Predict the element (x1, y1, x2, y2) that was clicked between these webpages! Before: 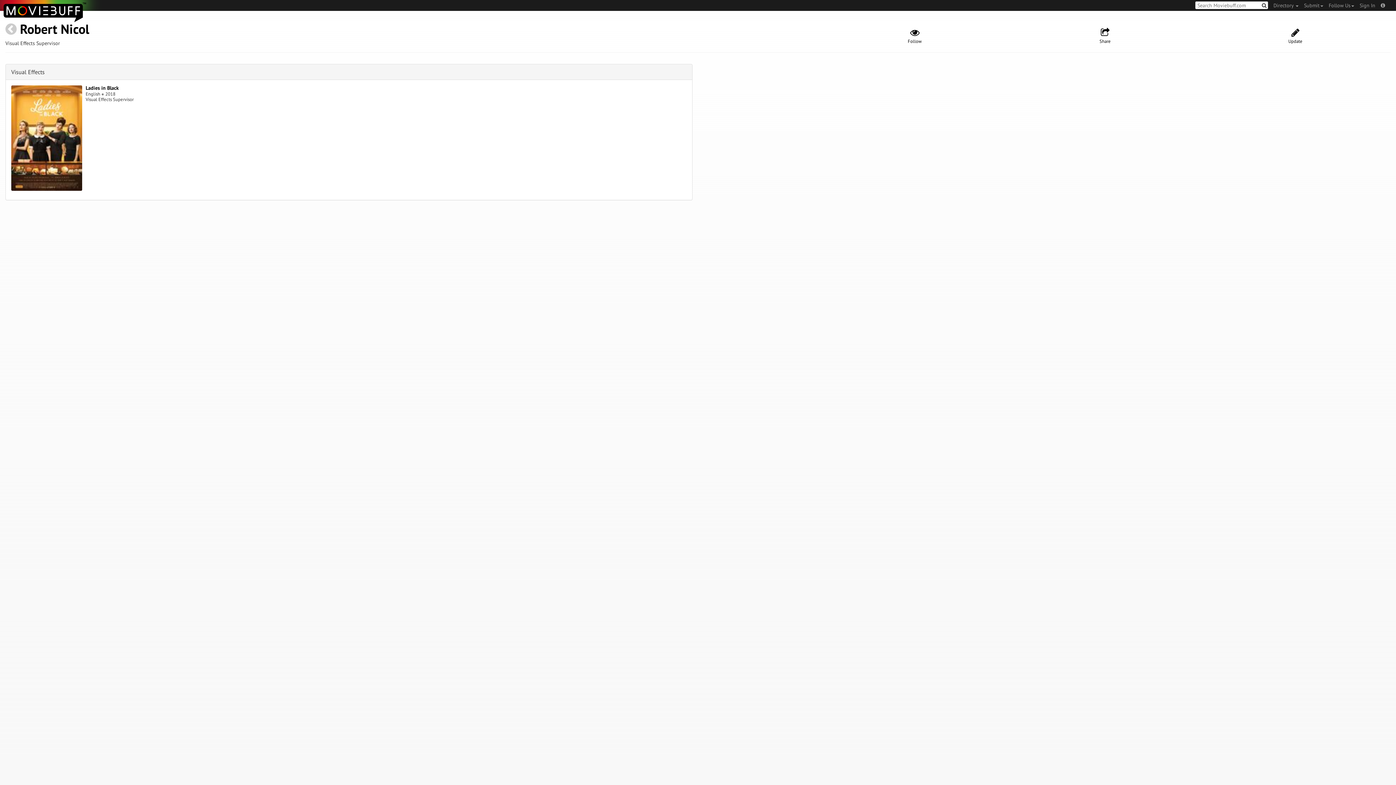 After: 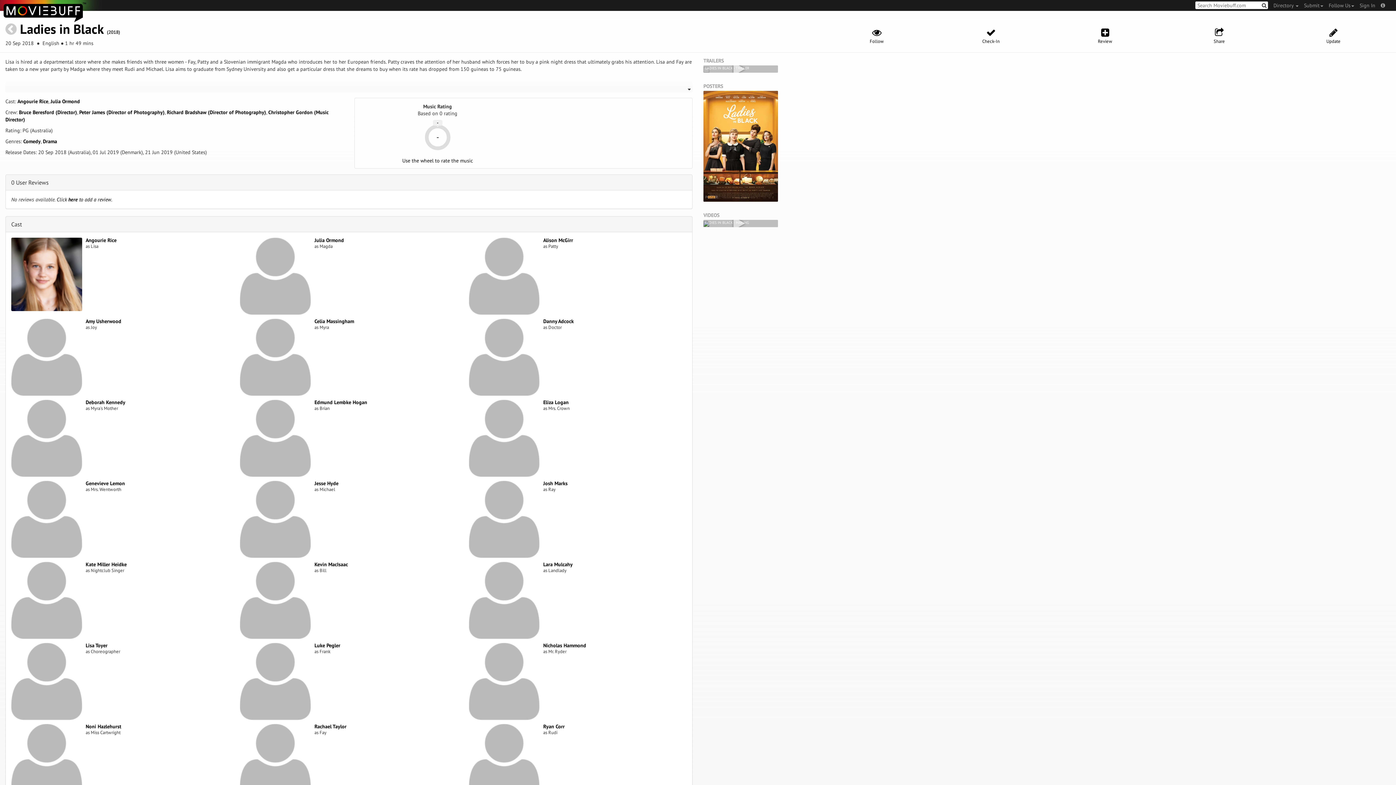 Action: bbox: (85, 84, 118, 91) label: Ladies in Black